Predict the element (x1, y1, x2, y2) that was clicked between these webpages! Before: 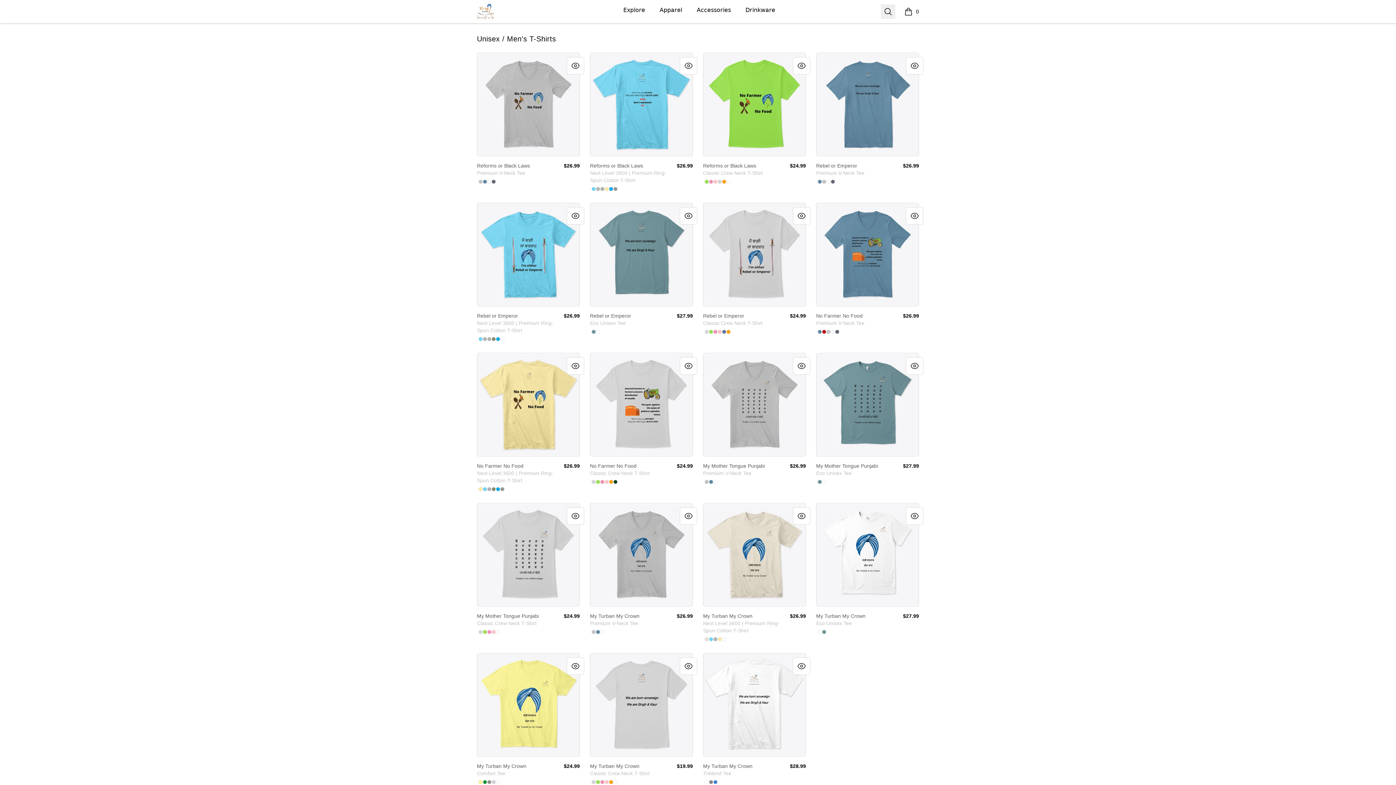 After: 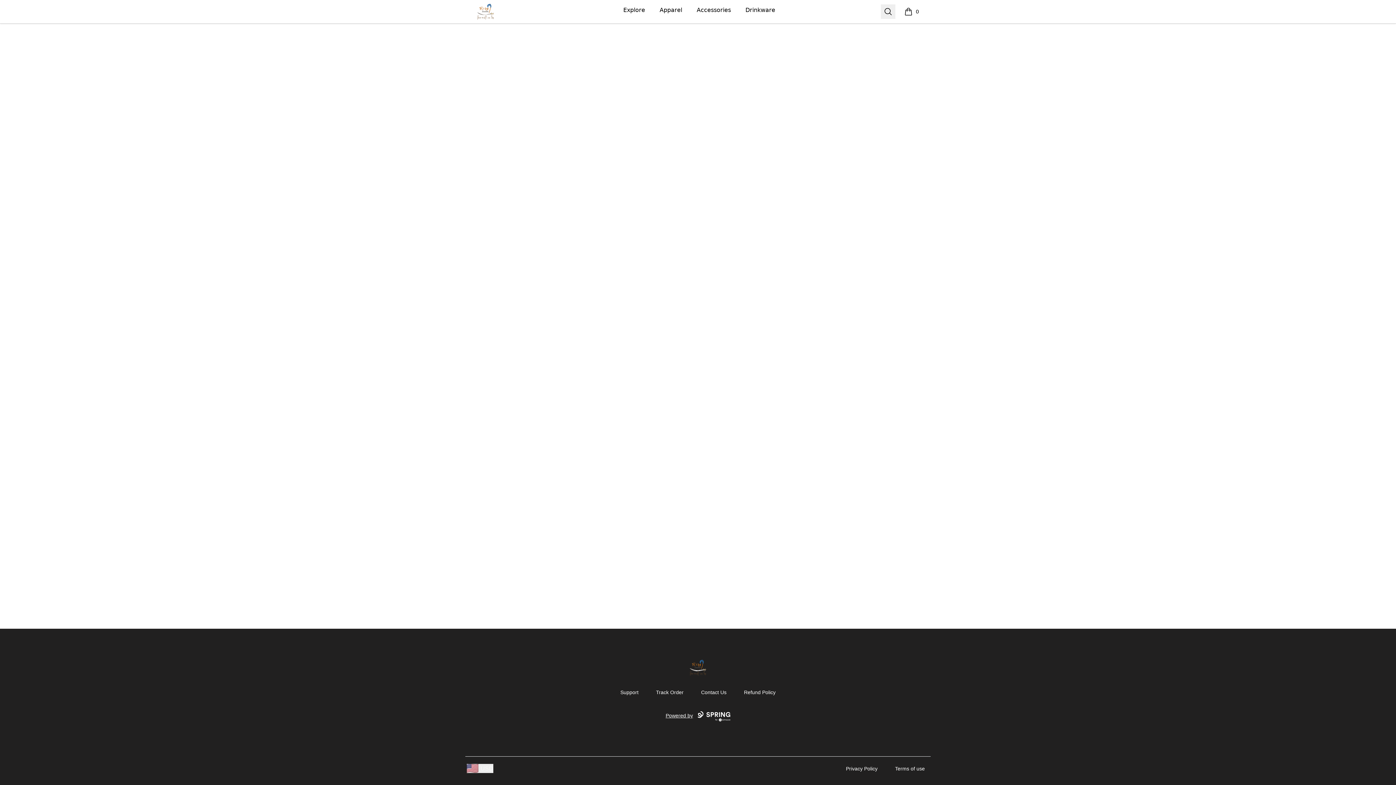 Action: label: Rebel or Emperor bbox: (477, 203, 579, 306)